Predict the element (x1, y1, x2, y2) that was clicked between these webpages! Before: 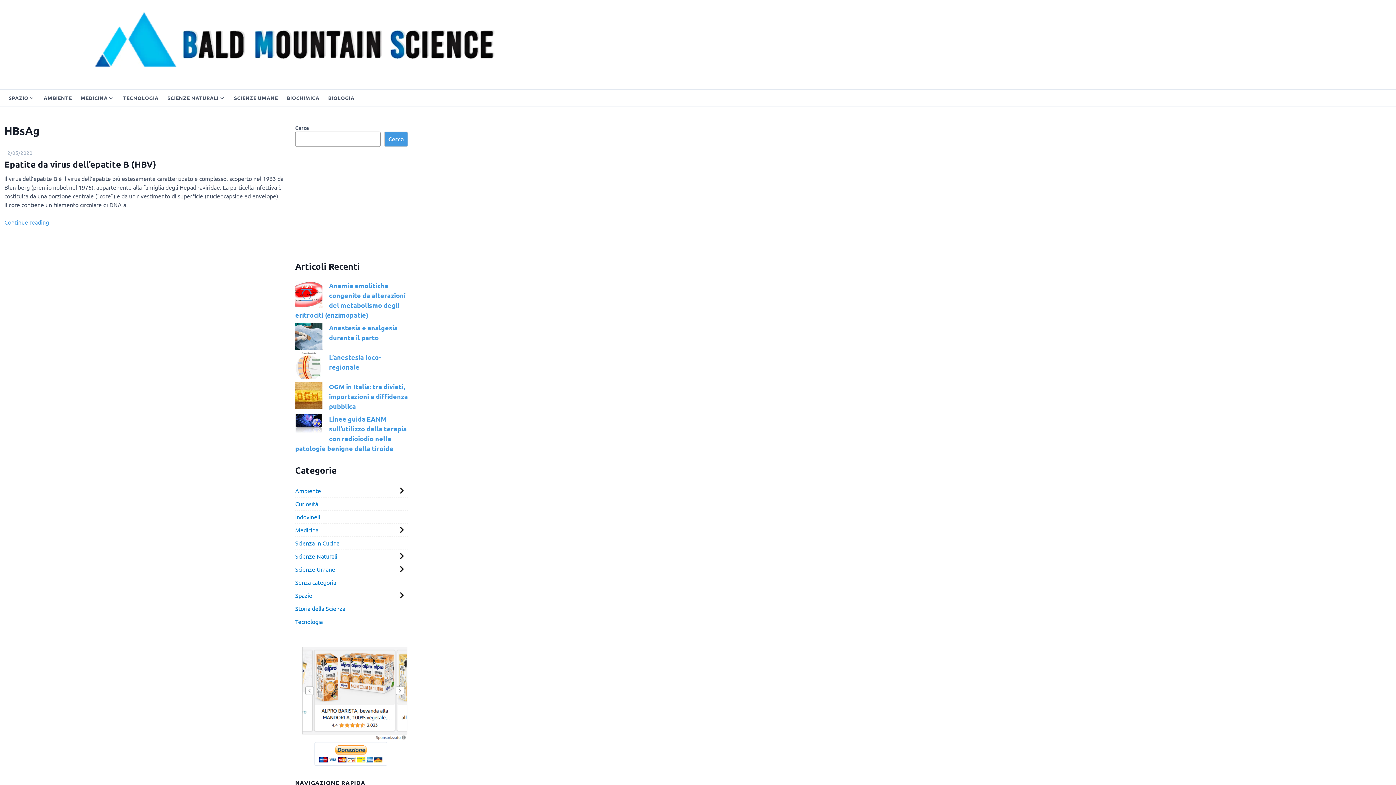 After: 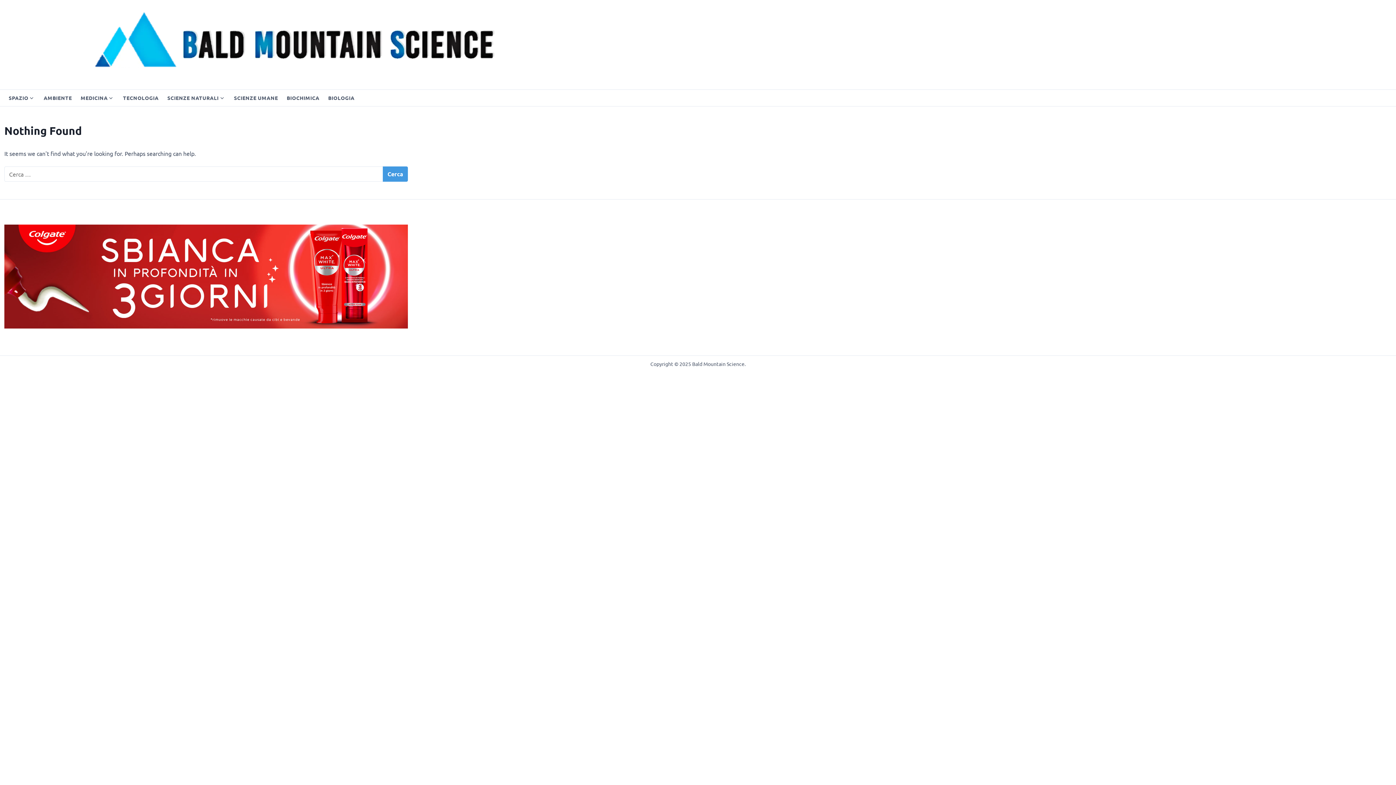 Action: bbox: (295, 576, 336, 589) label: Senza categoria